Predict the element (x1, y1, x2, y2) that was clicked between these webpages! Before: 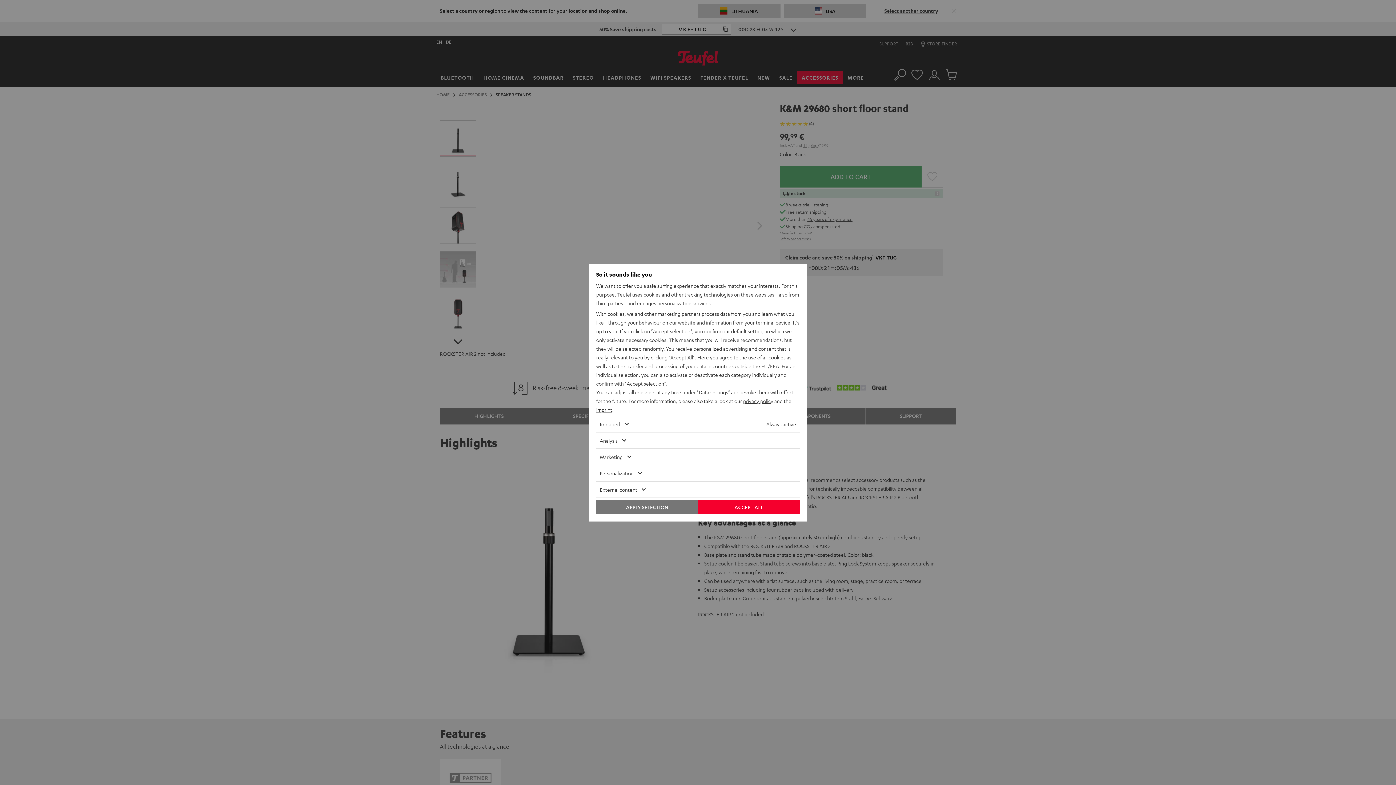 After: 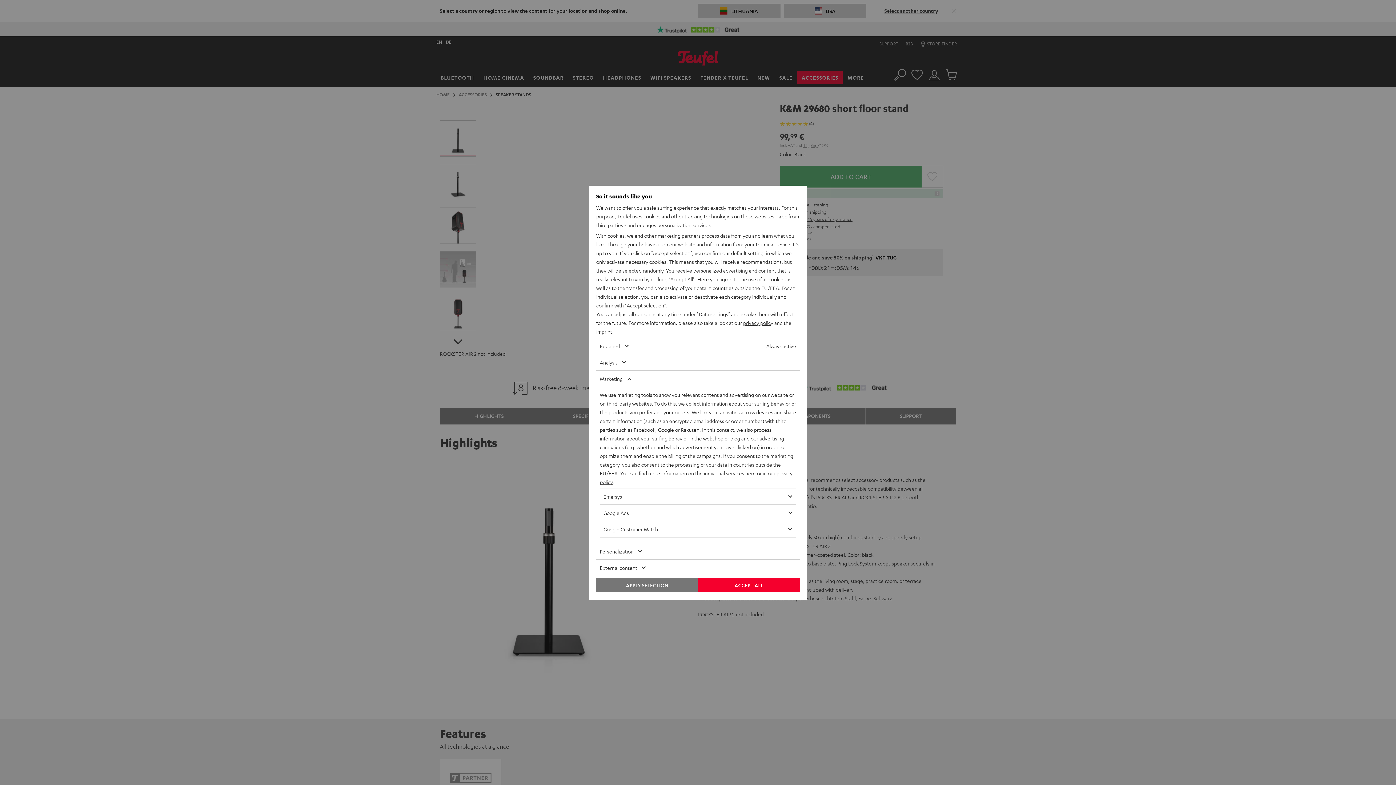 Action: bbox: (596, 448, 778, 464) label: Marketing